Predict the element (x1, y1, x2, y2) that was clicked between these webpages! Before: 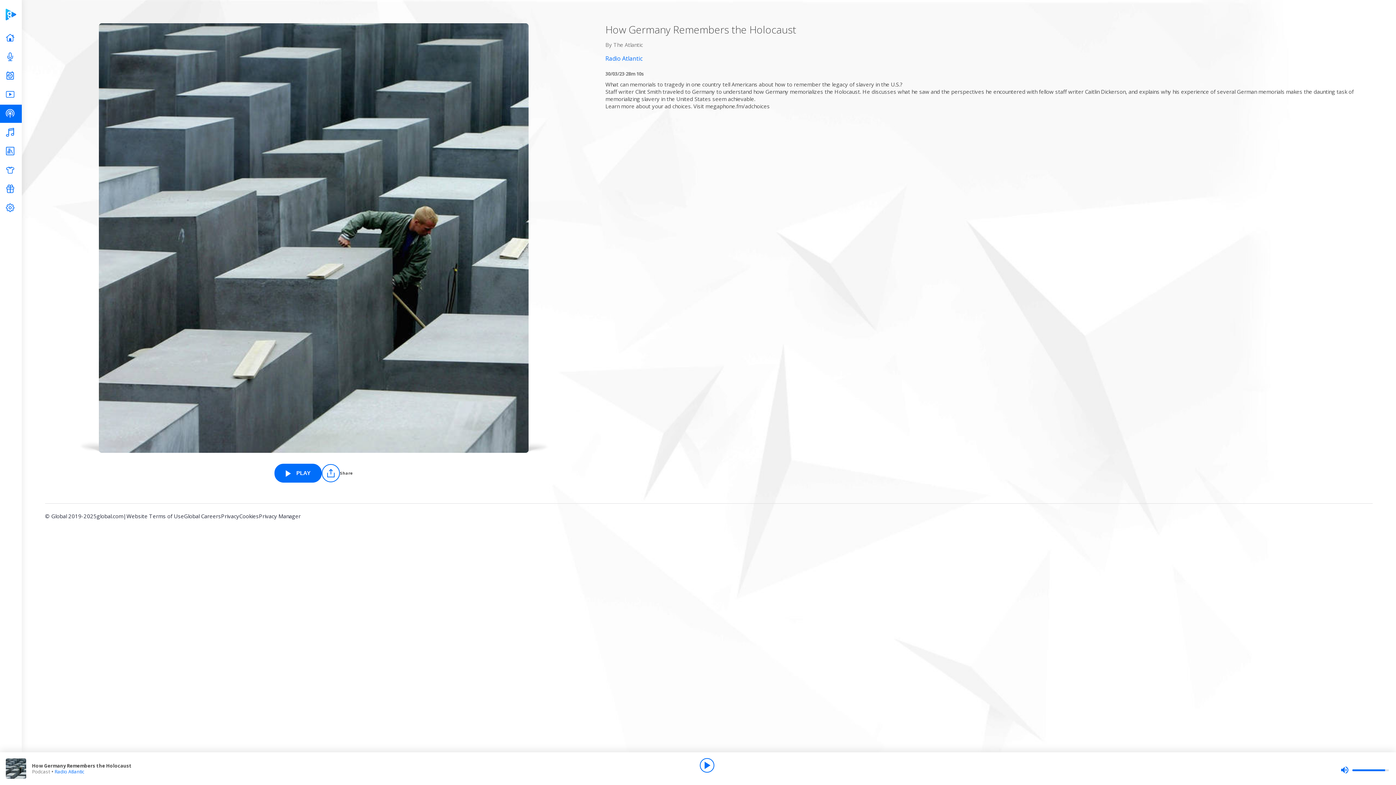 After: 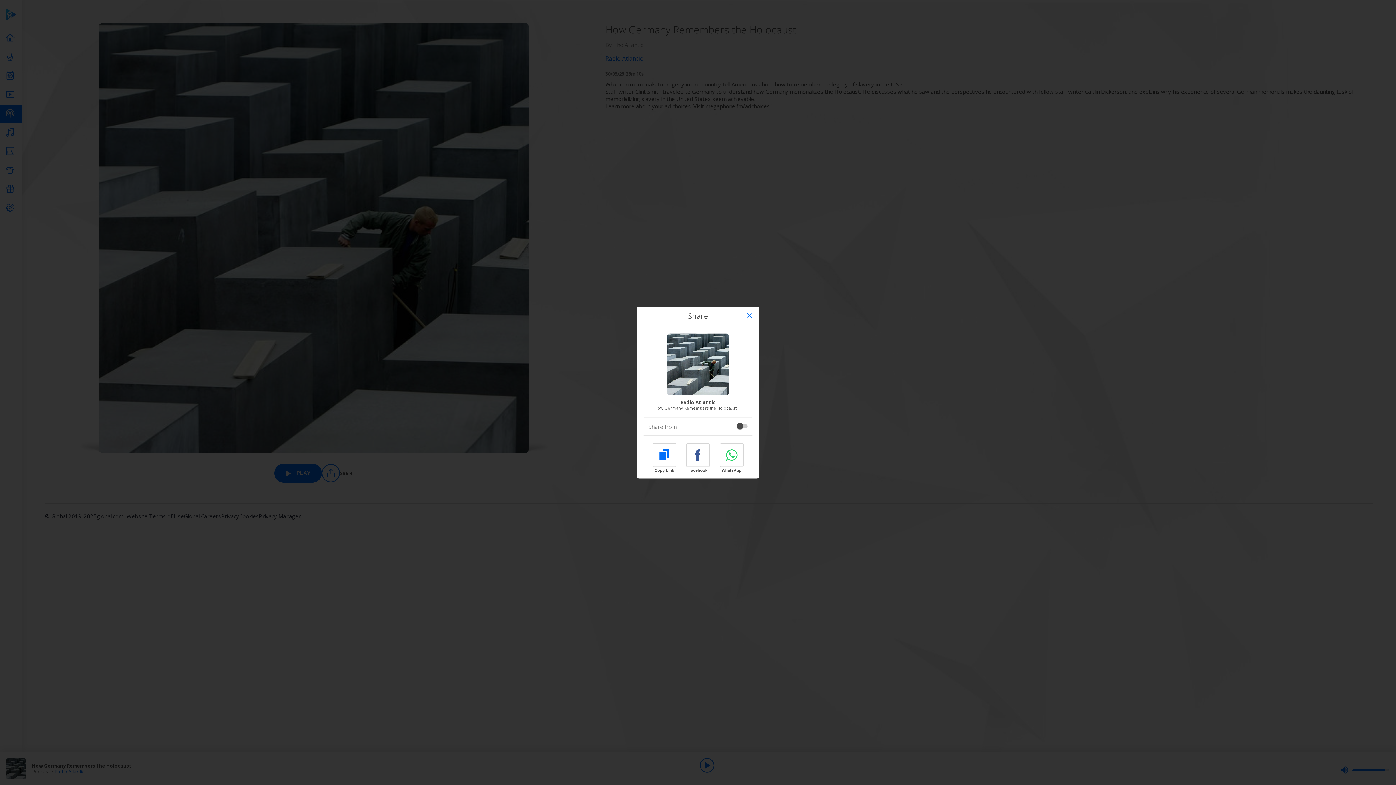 Action: bbox: (321, 464, 352, 482) label: Share